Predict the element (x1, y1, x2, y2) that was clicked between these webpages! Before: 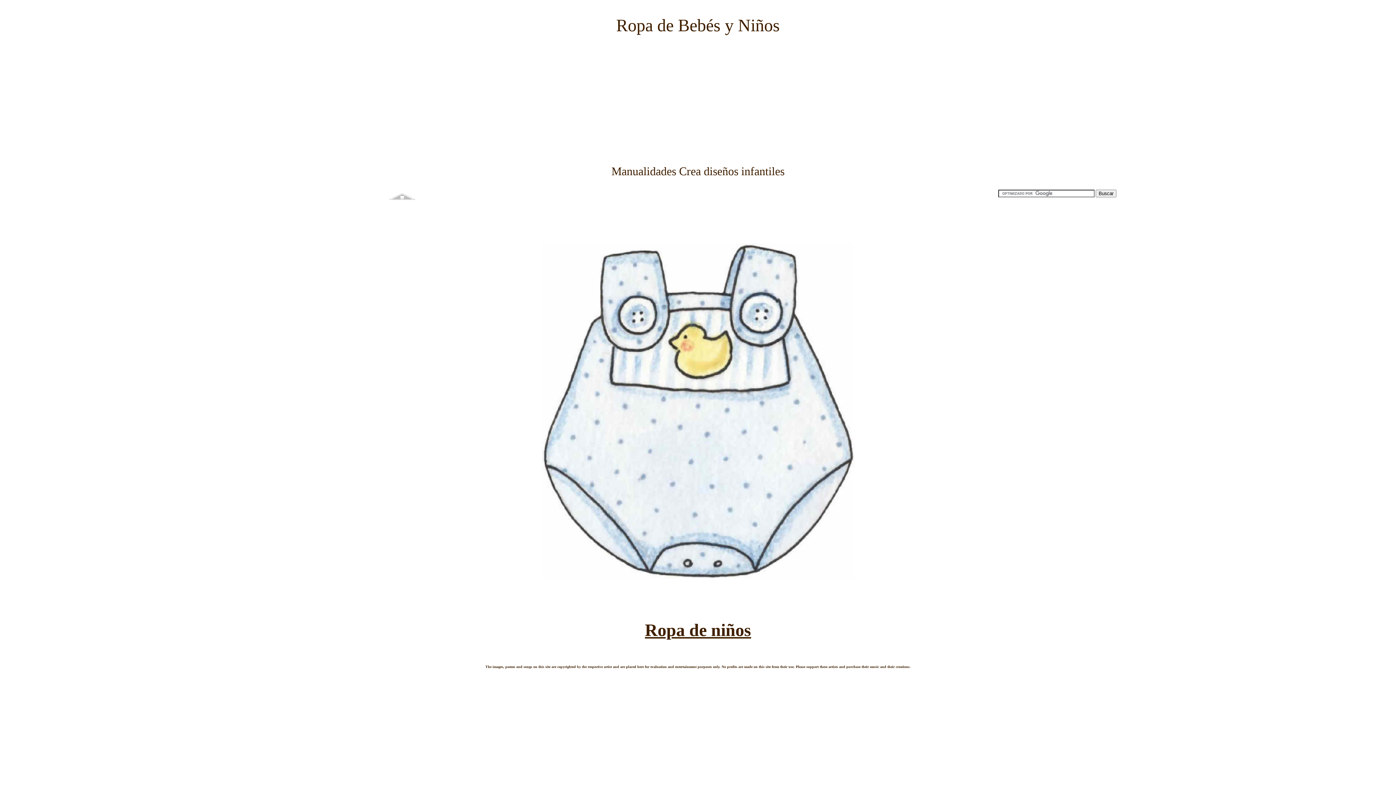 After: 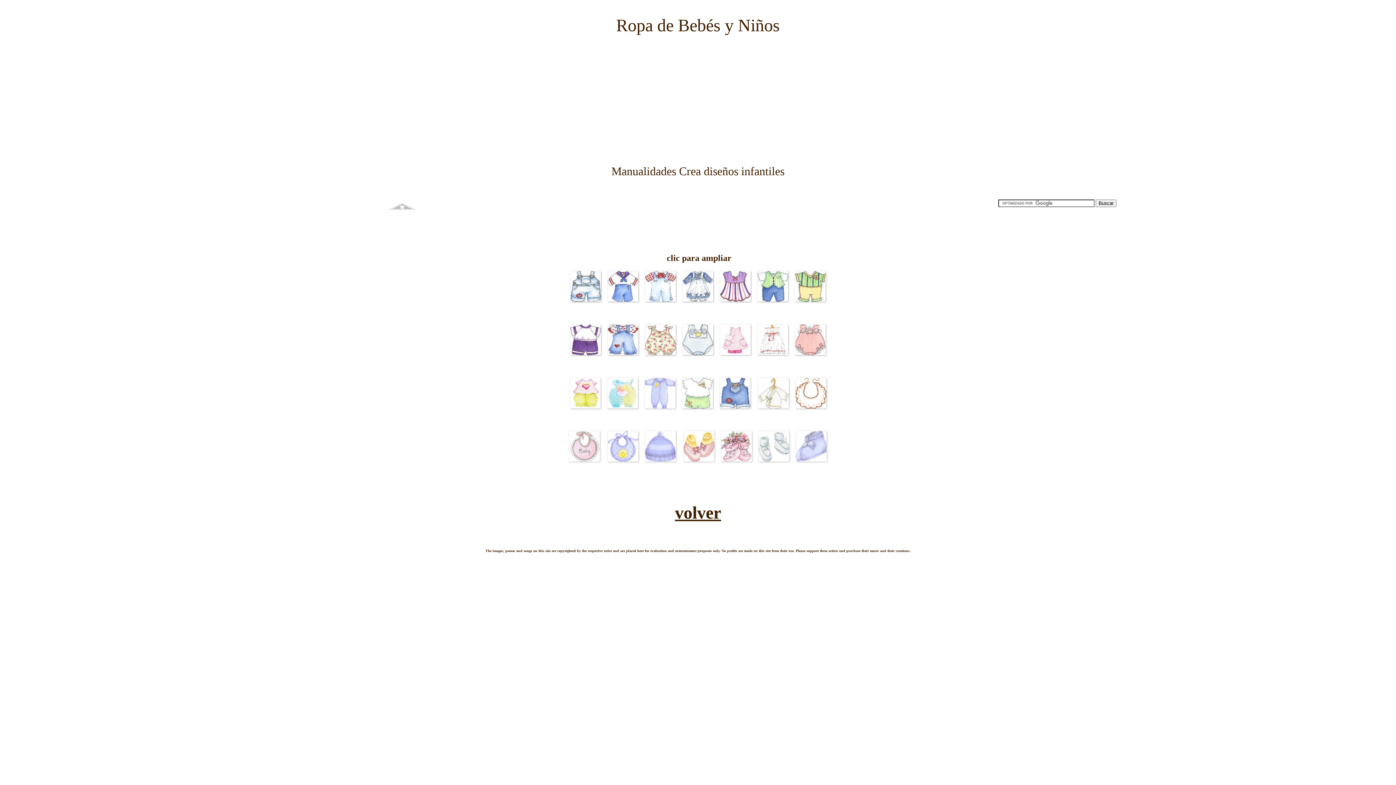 Action: bbox: (645, 629, 751, 638) label: Ropa de niños